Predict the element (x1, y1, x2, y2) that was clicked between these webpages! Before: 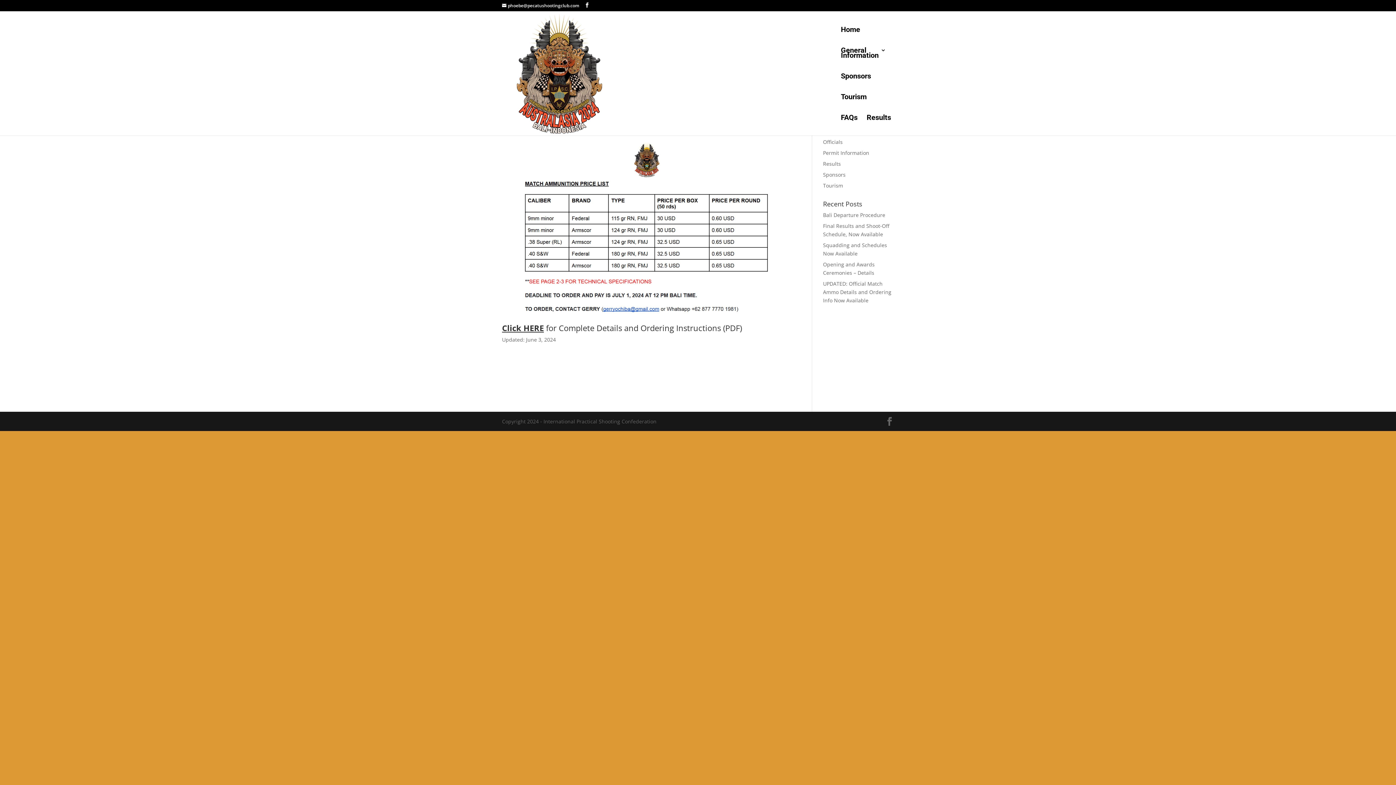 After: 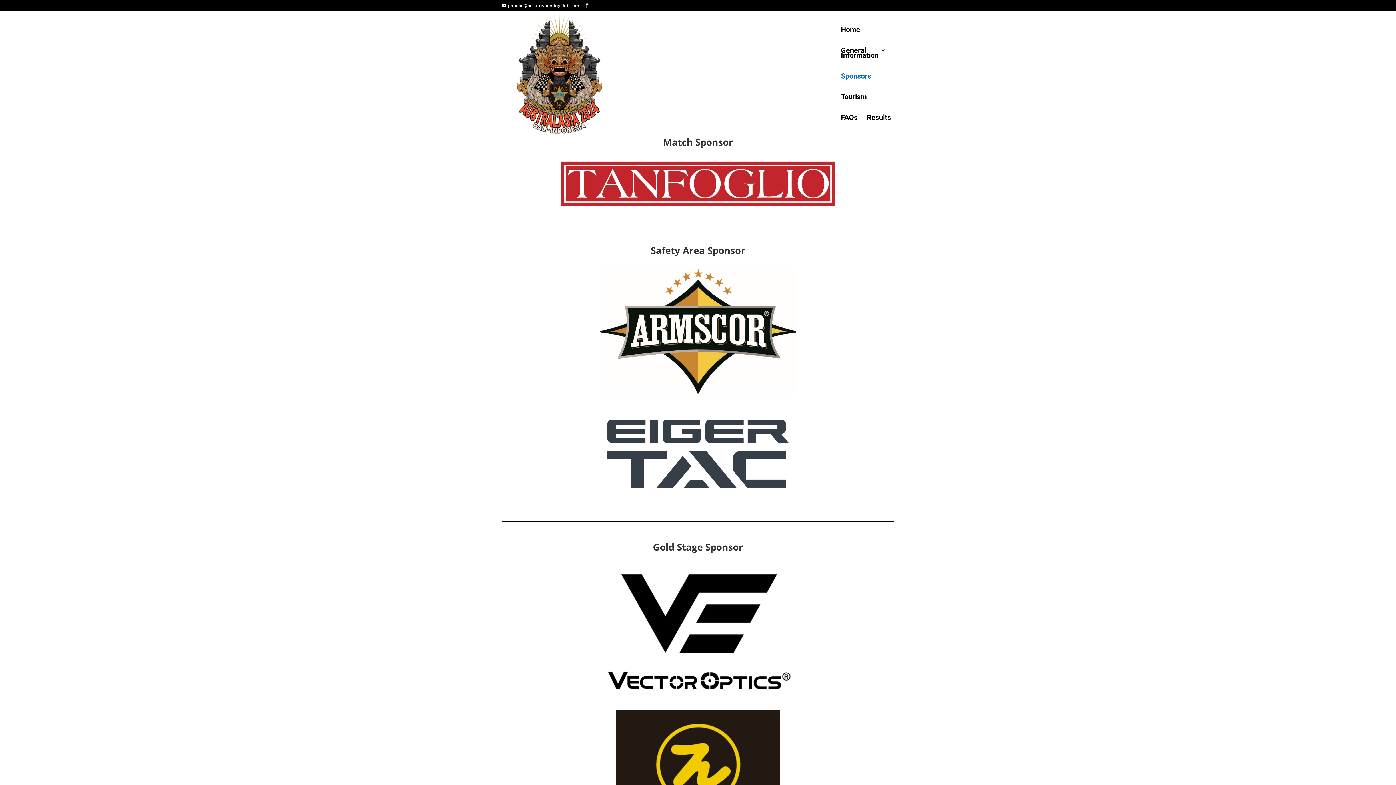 Action: bbox: (823, 171, 845, 178) label: Sponsors